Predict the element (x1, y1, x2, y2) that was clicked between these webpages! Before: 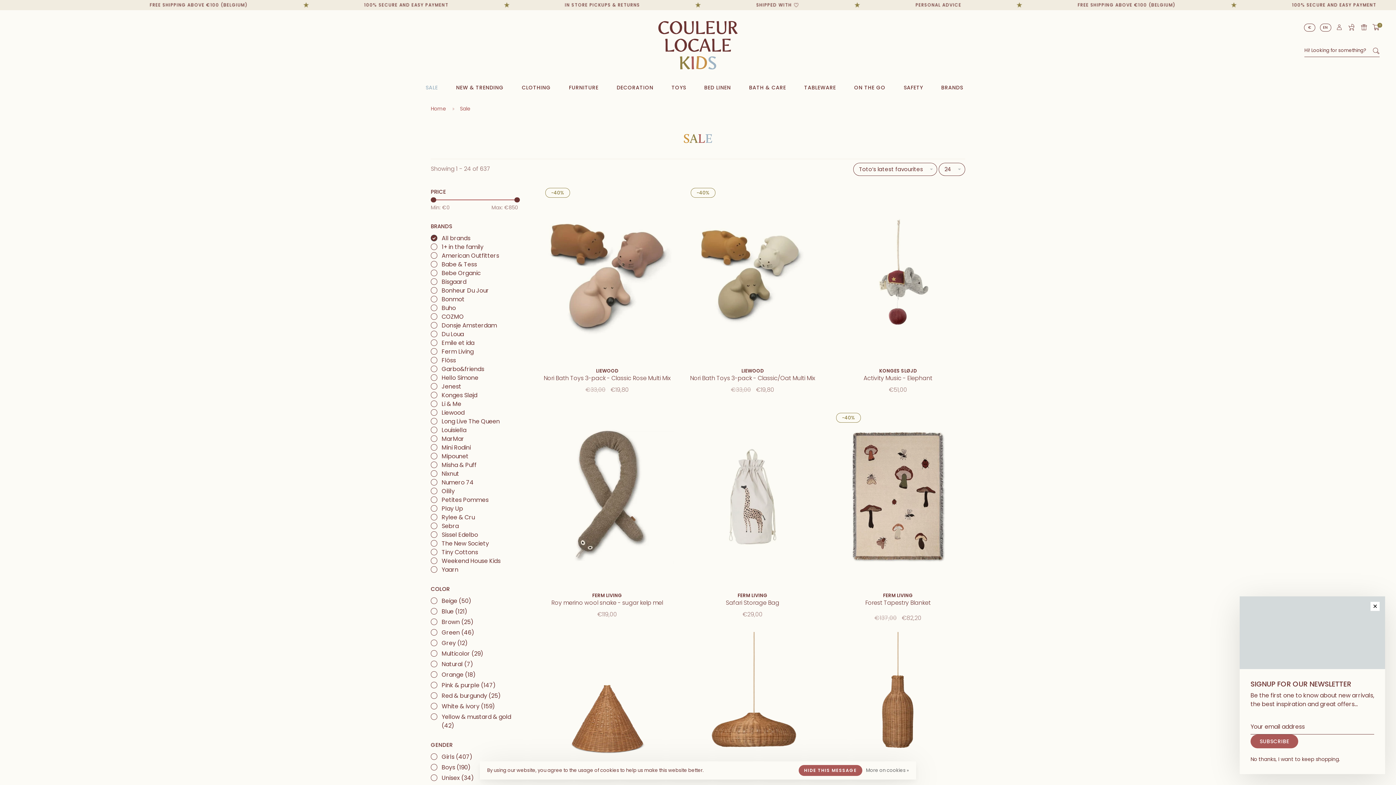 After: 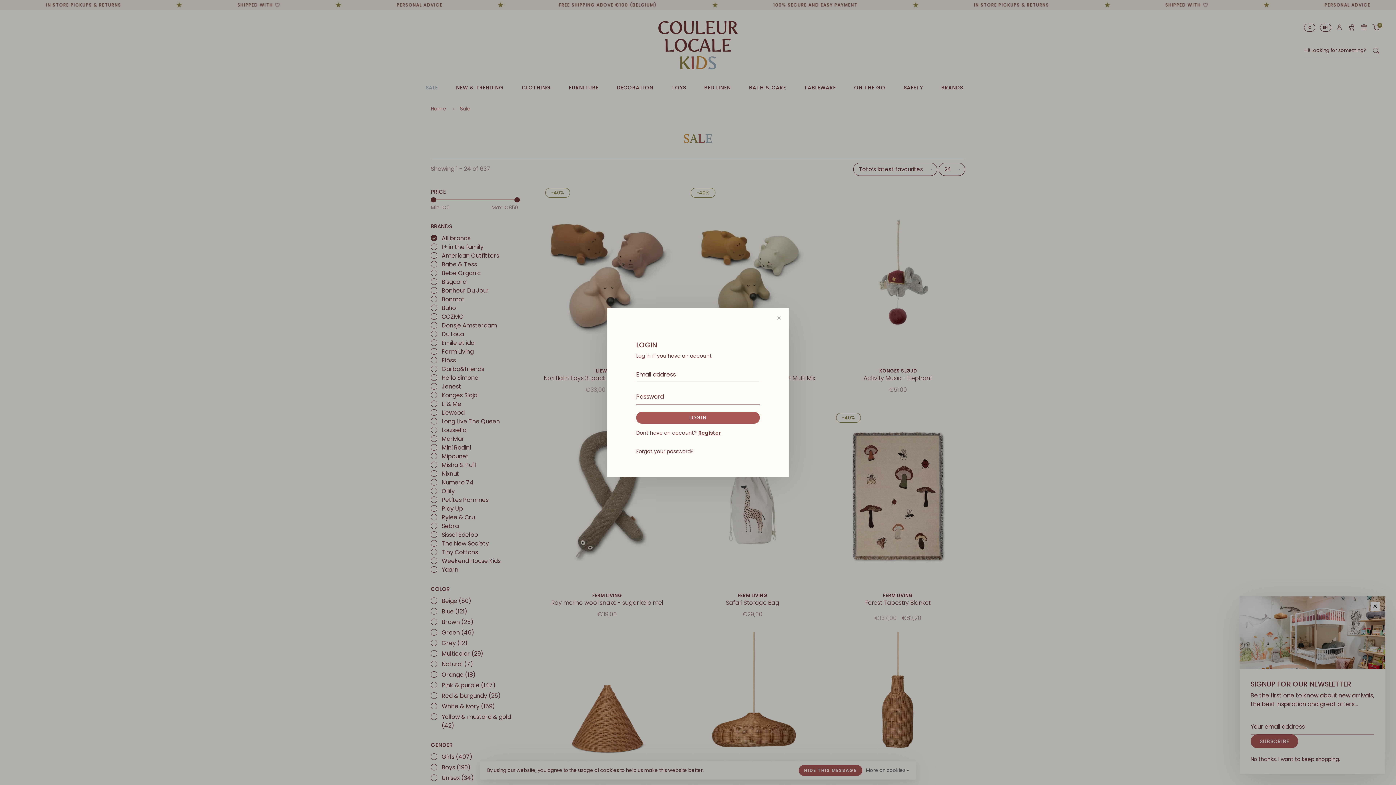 Action: bbox: (1336, 25, 1343, 32)